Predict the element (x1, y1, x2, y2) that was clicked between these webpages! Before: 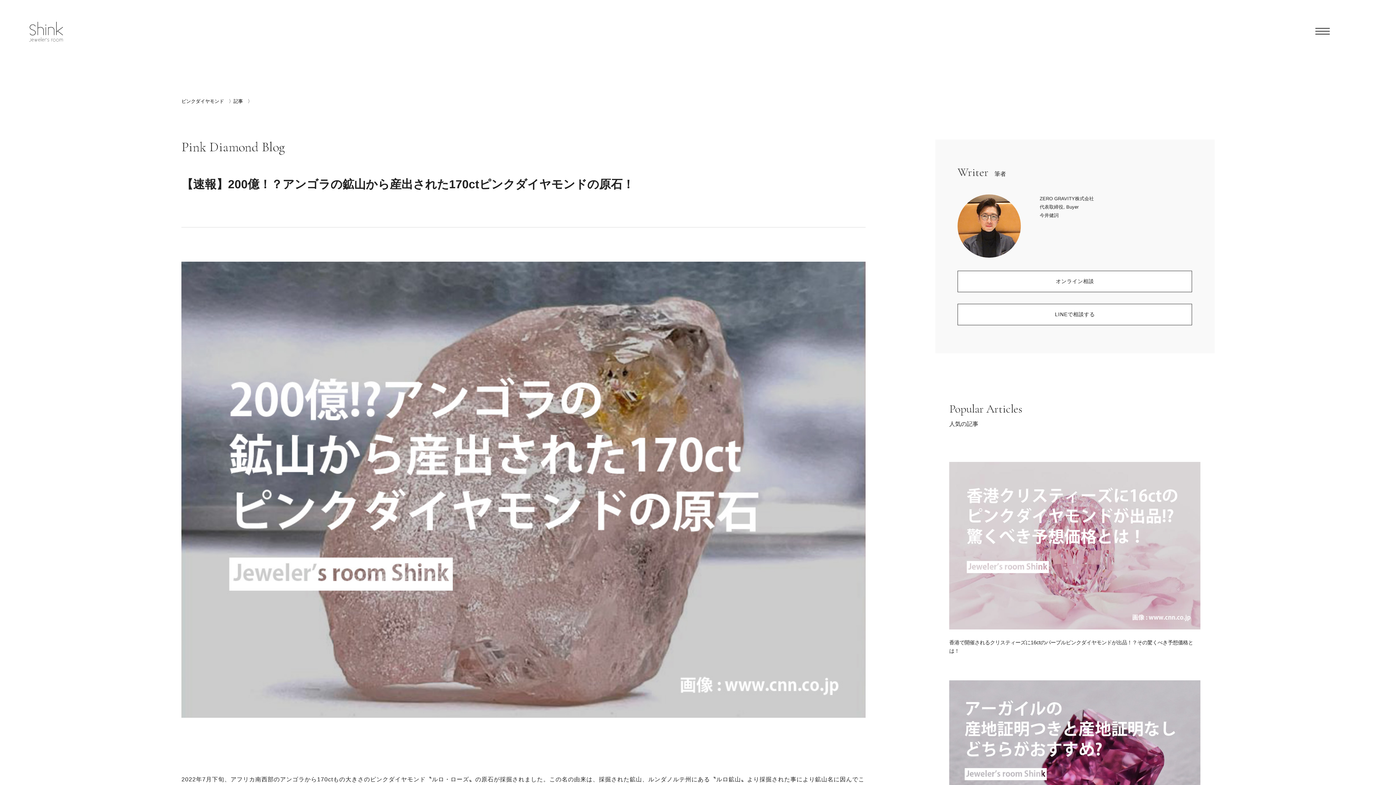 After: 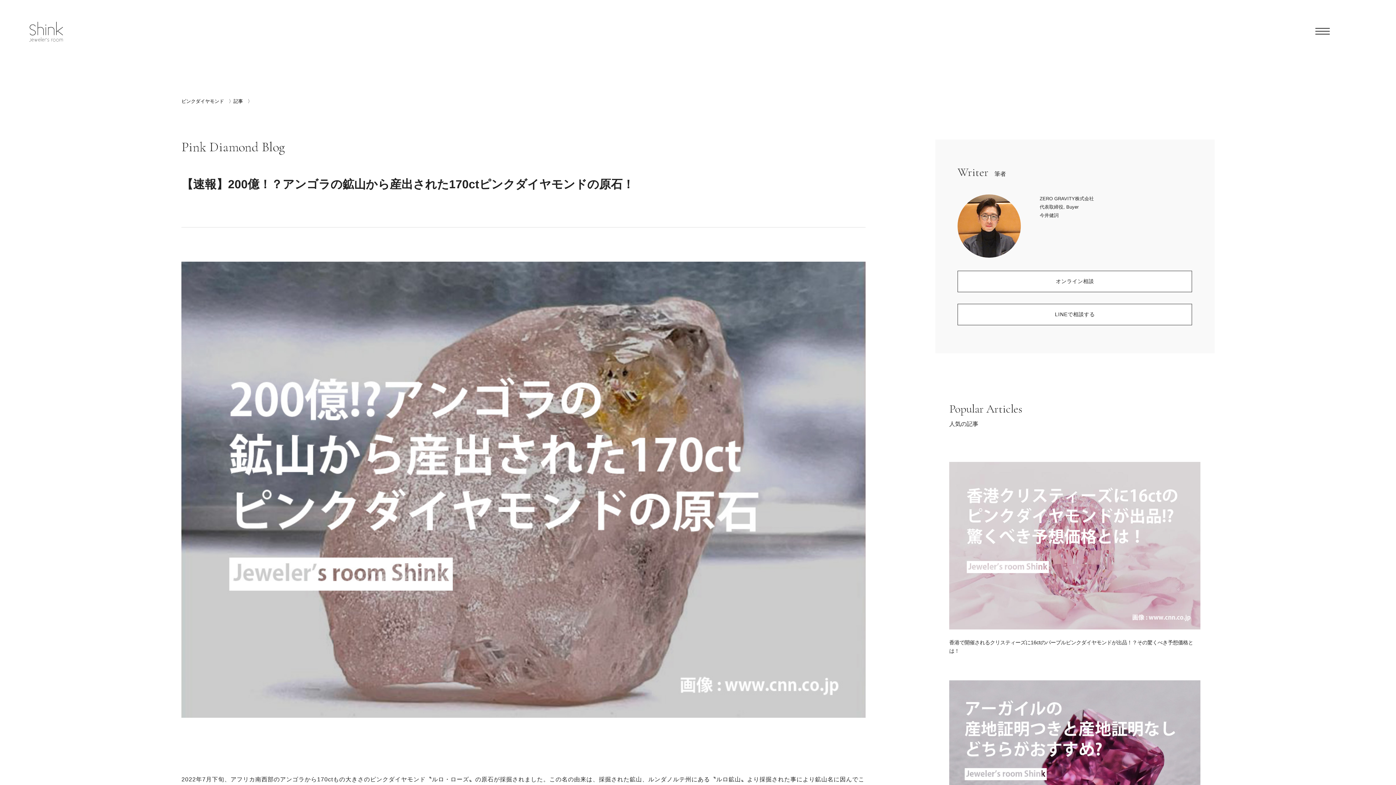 Action: bbox: (957, 304, 1192, 325) label: LINEで相談する